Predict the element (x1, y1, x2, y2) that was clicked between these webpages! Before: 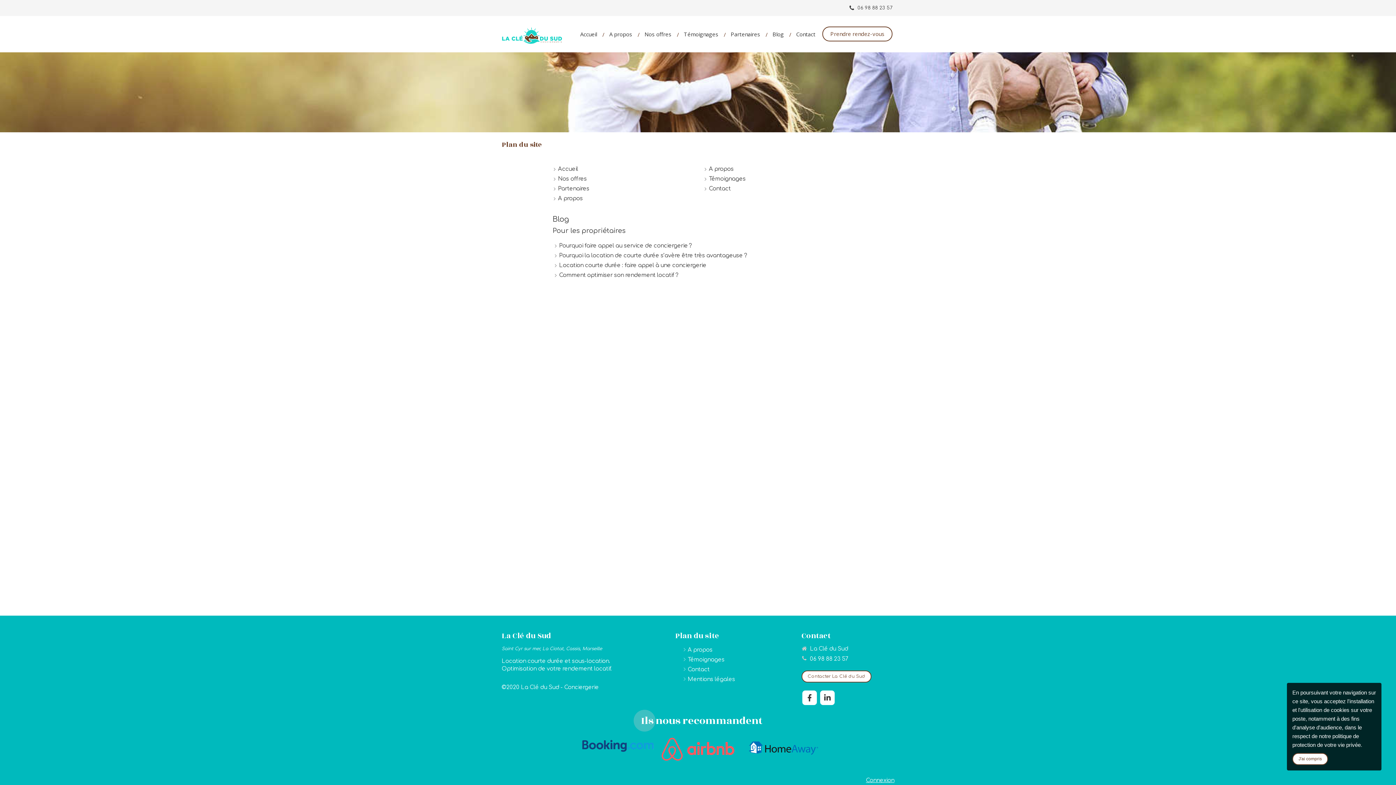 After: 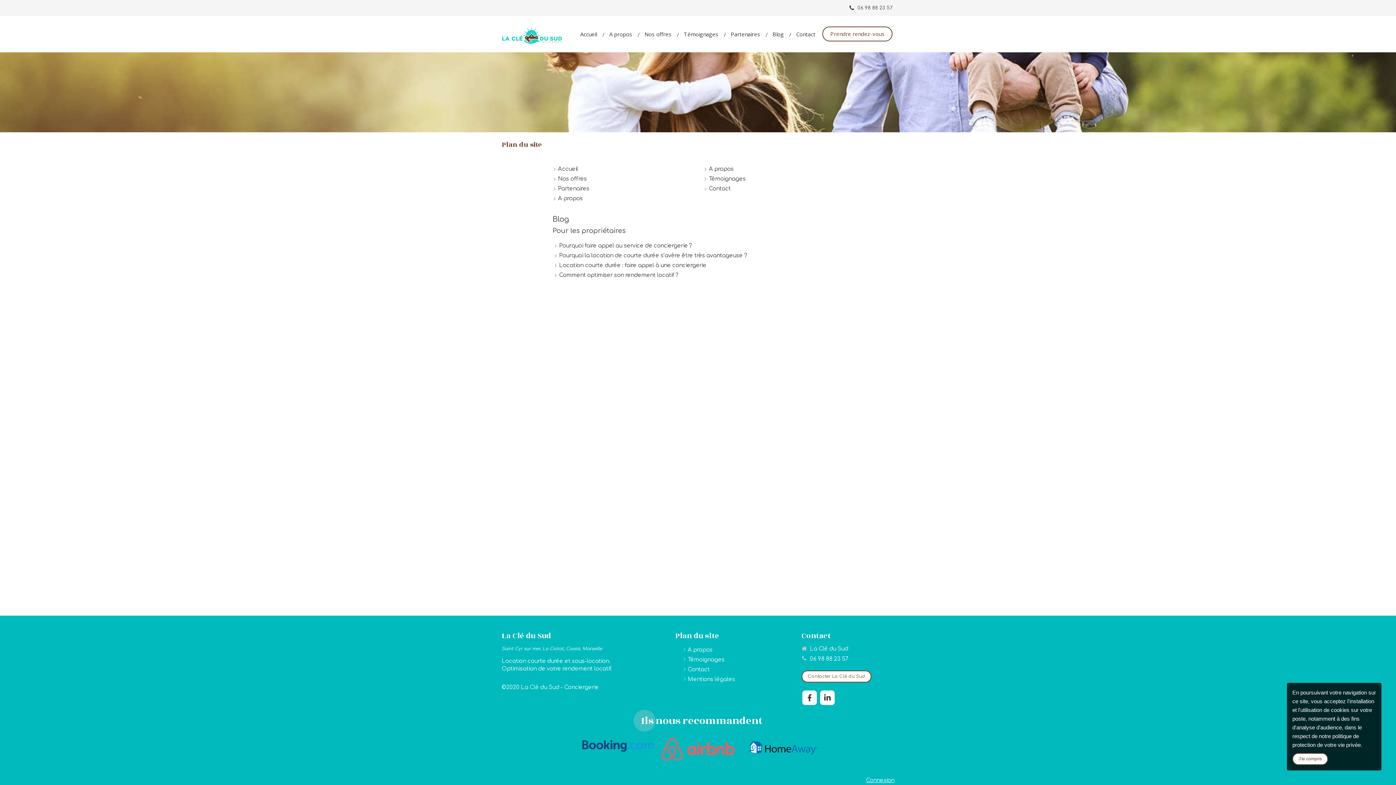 Action: label: 06 98 88 23 57 bbox: (810, 656, 848, 662)